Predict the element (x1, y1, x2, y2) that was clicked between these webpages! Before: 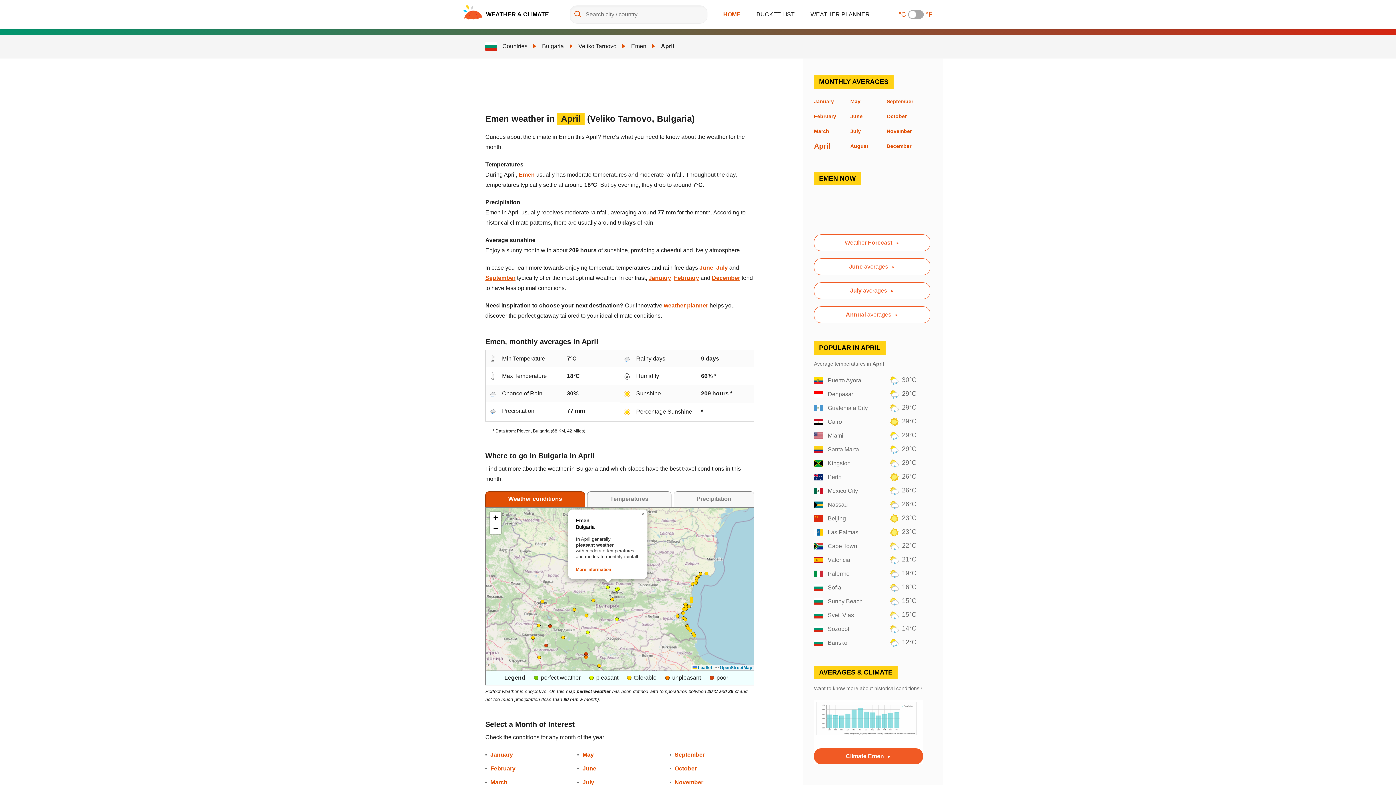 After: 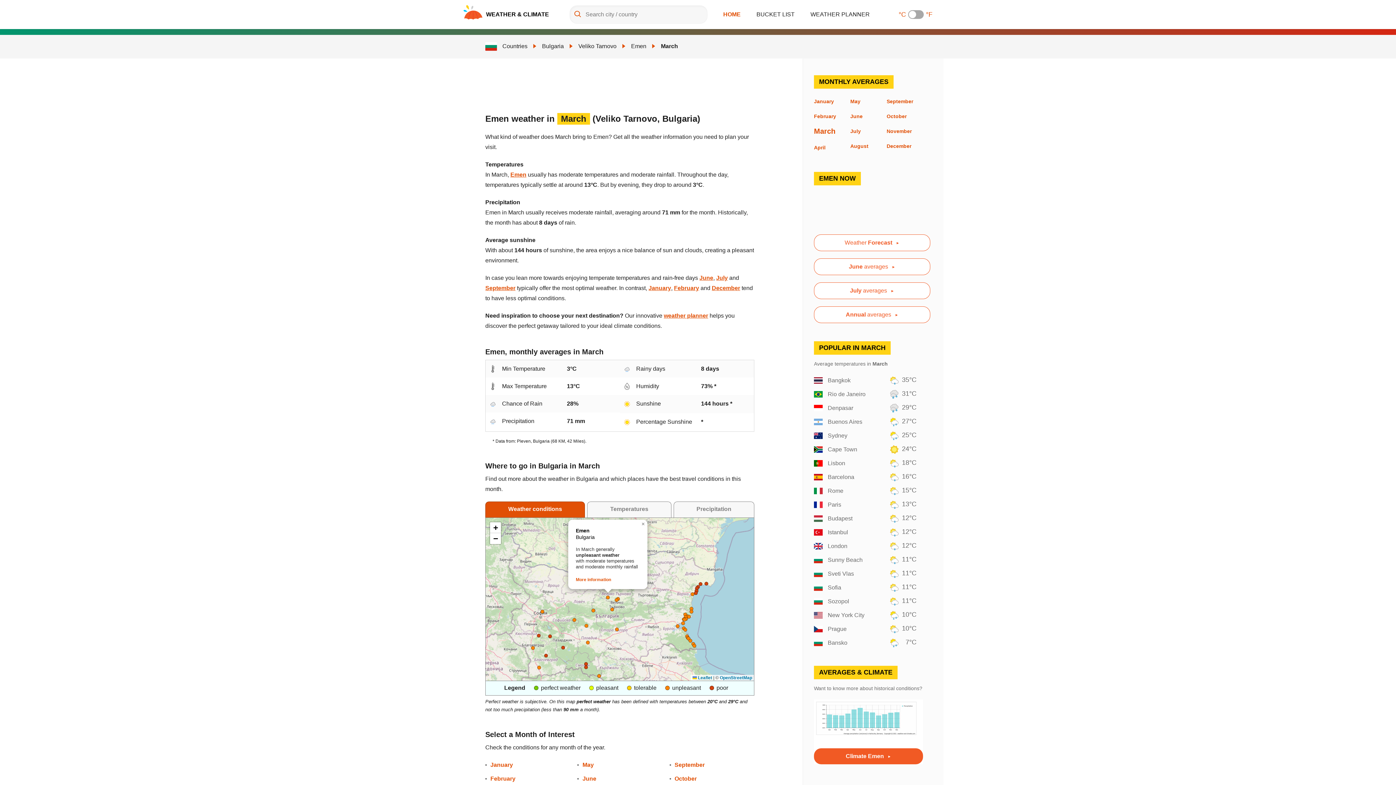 Action: bbox: (490, 779, 507, 785) label: March